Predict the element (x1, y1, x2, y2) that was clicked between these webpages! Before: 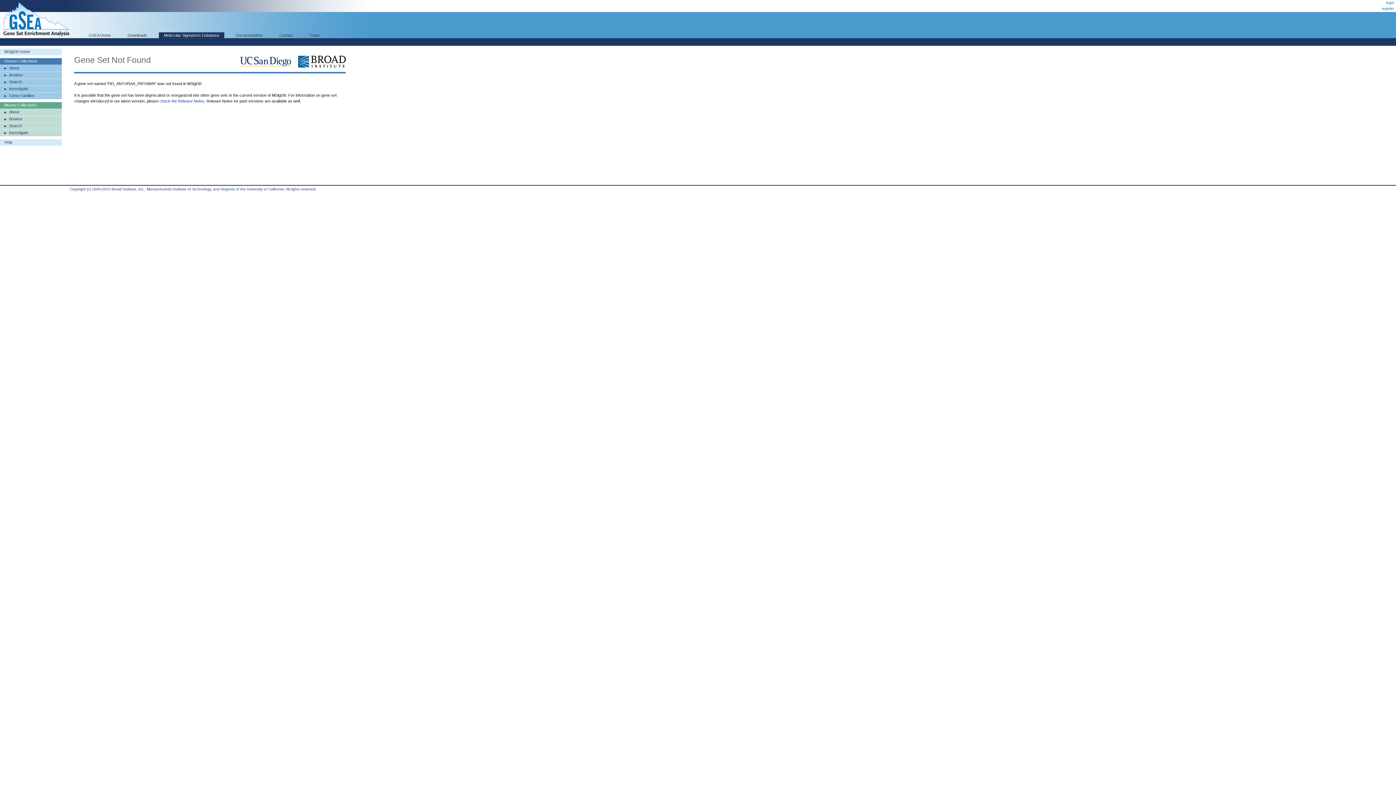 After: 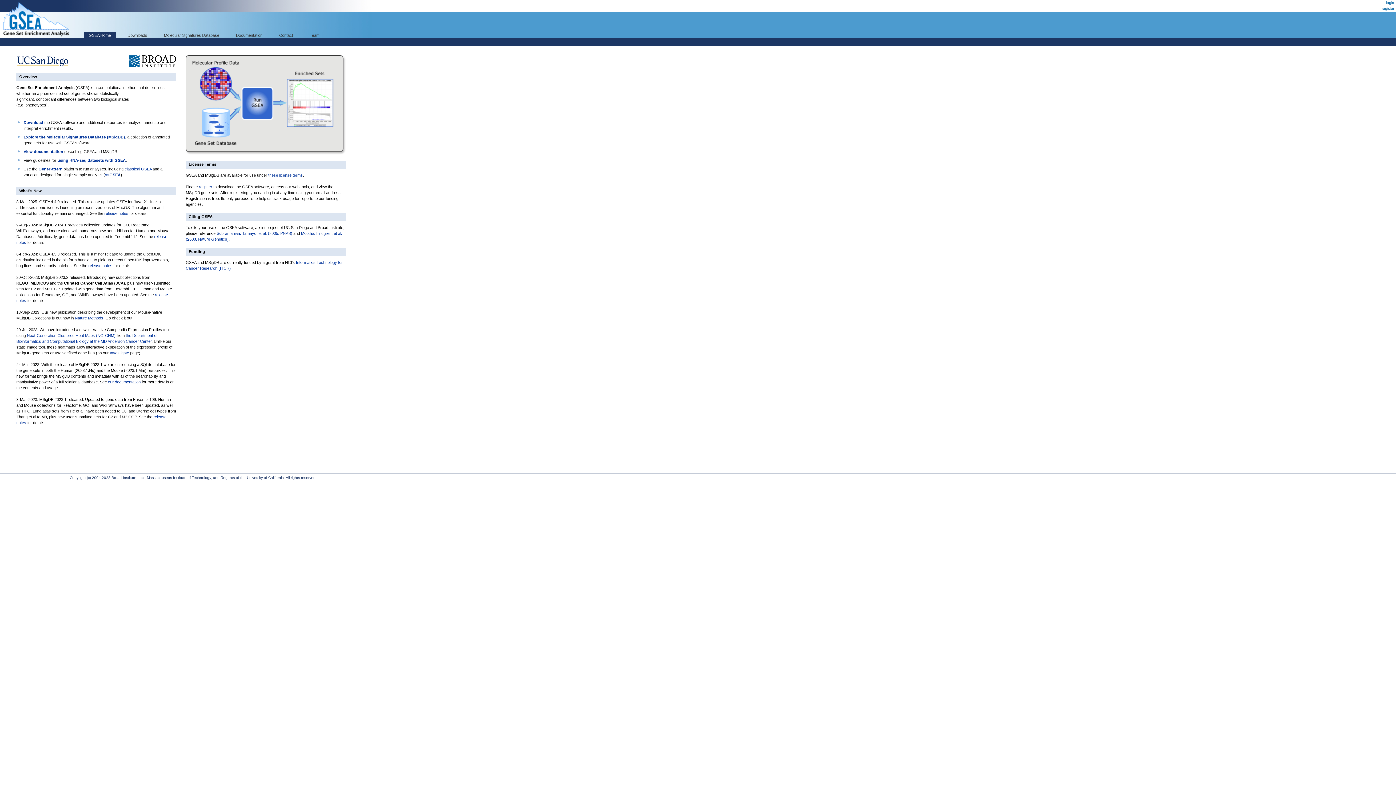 Action: bbox: (0, 34, 72, 38)